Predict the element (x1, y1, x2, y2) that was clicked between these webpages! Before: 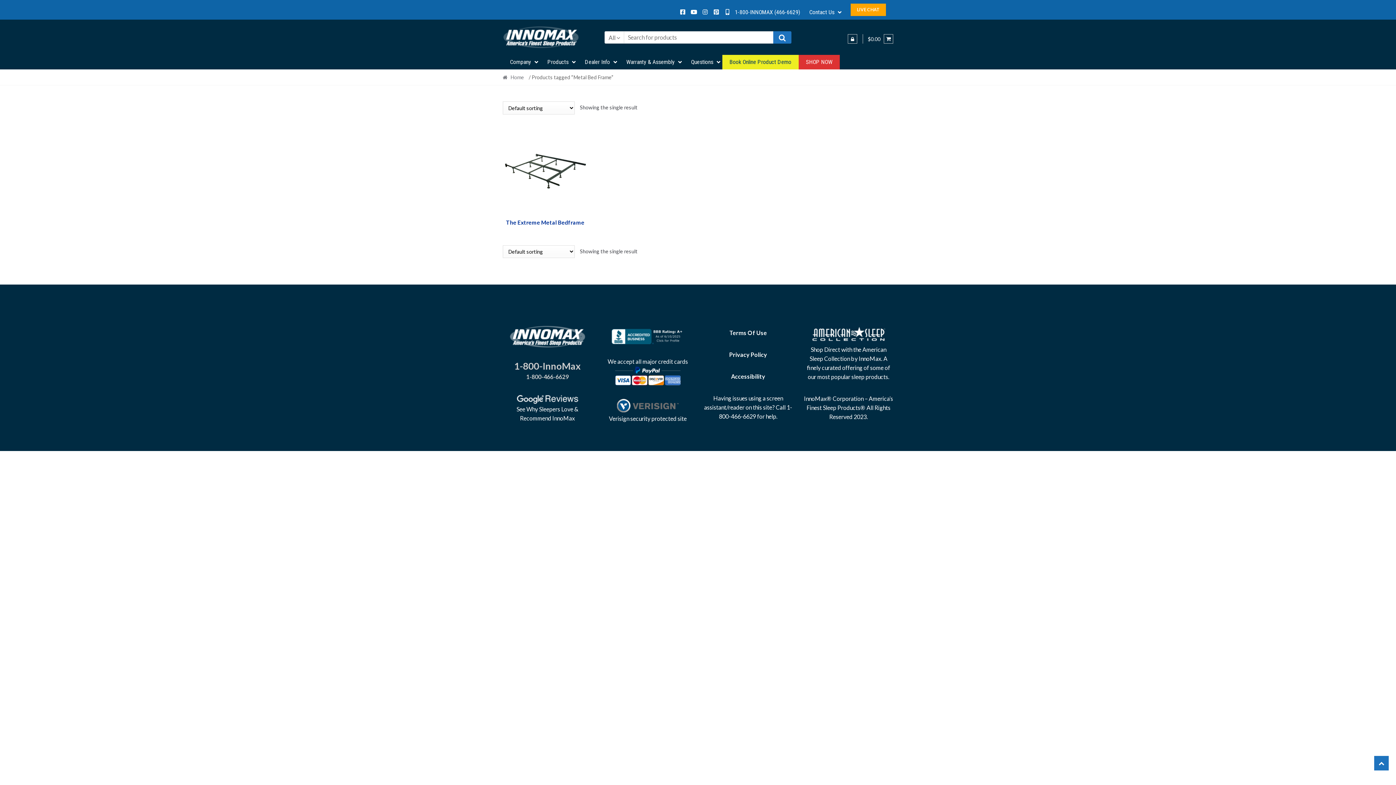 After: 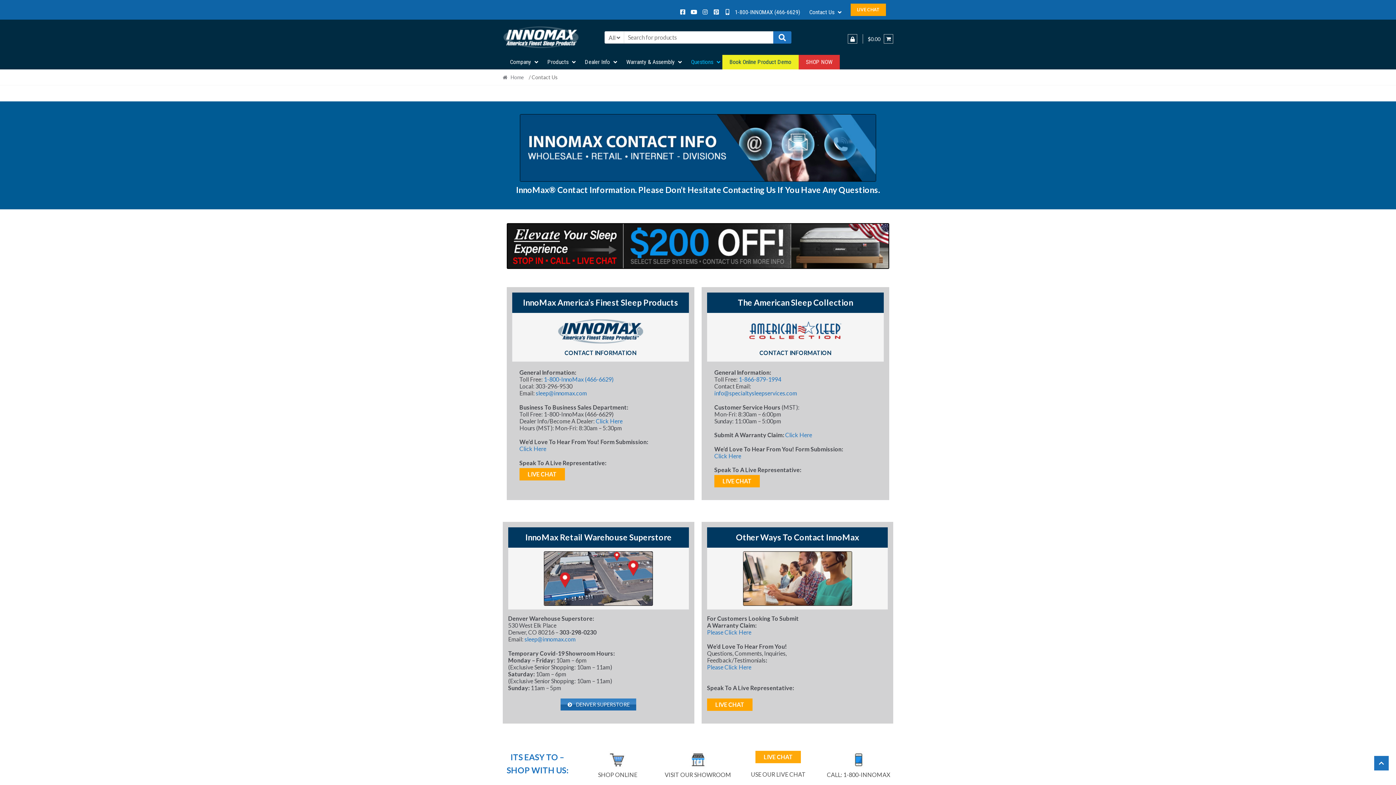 Action: label: Contact Us bbox: (802, 5, 843, 19)